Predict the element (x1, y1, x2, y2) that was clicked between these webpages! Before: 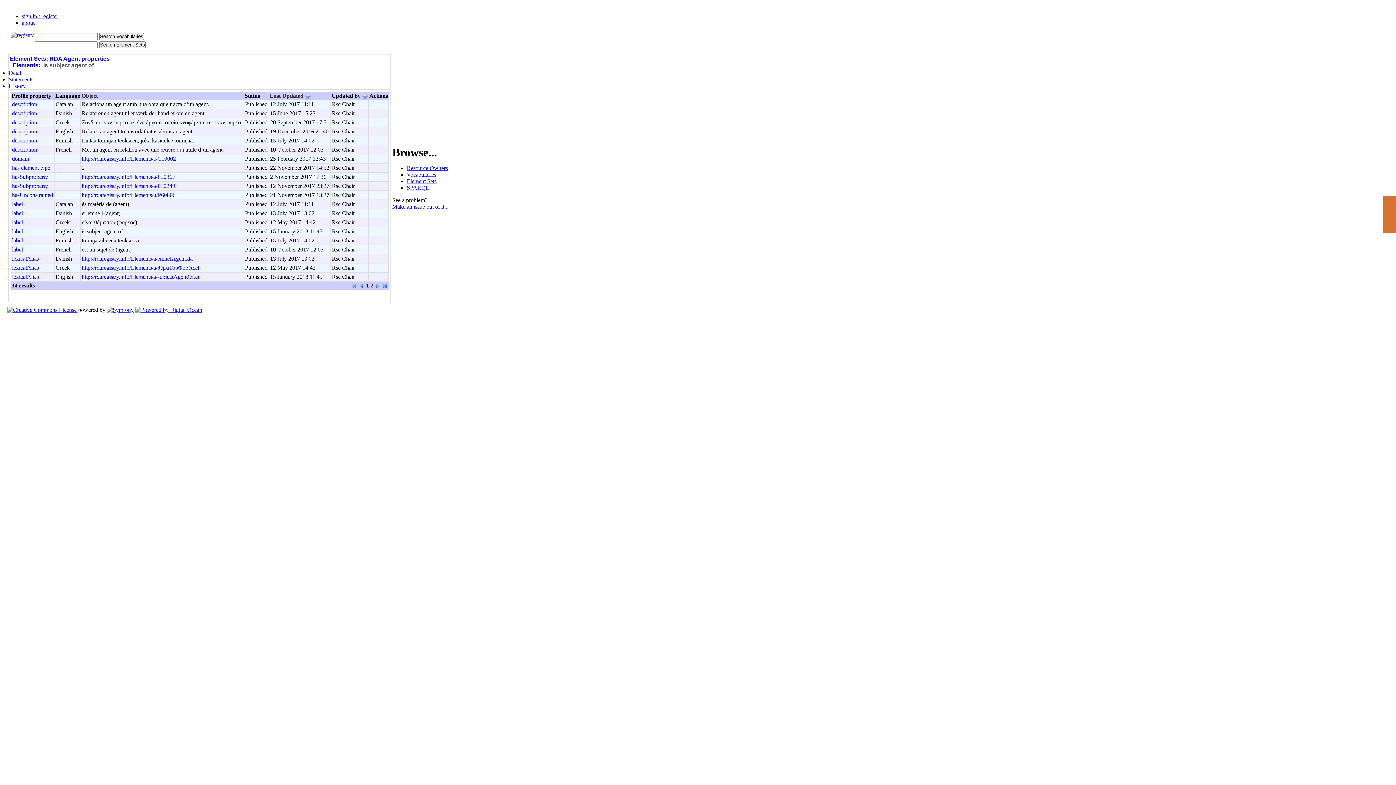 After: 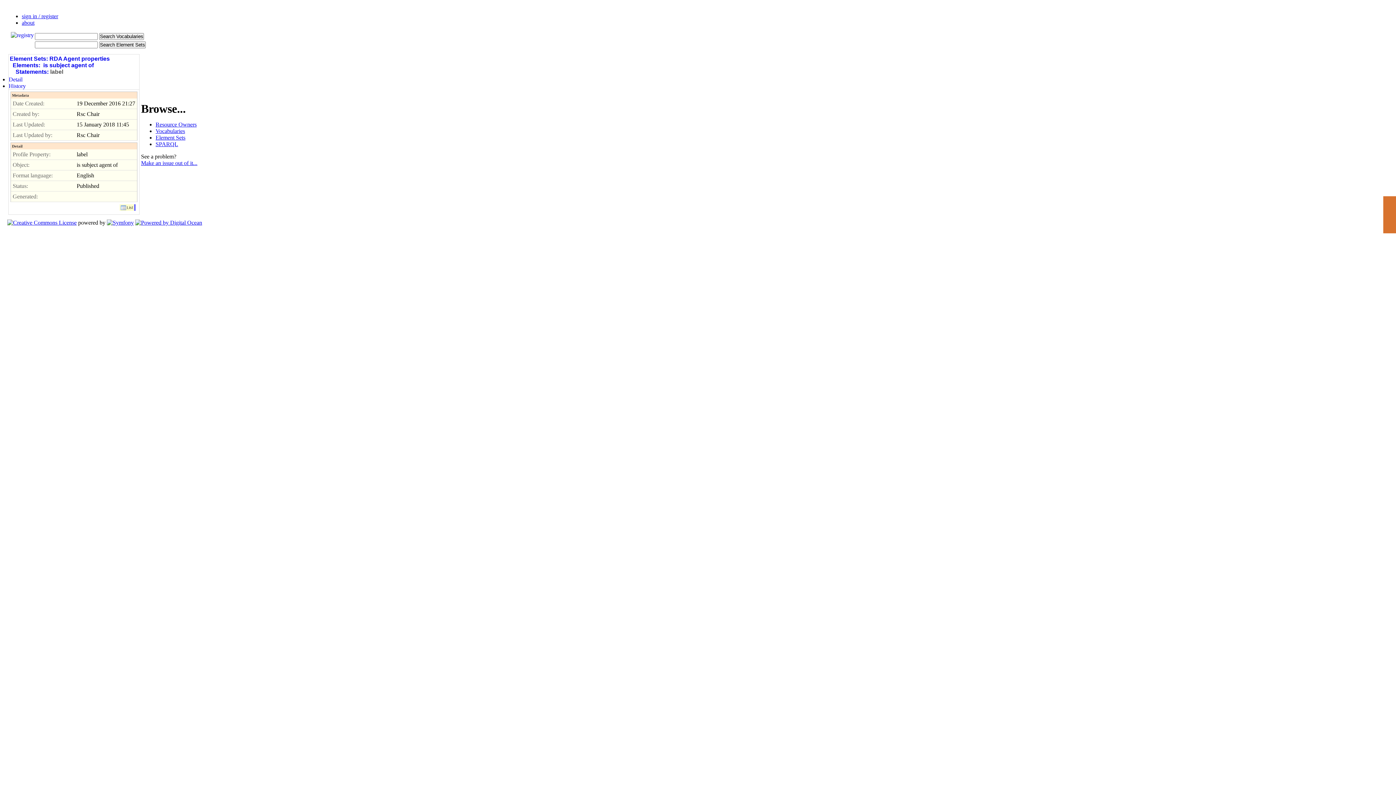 Action: bbox: (12, 228, 22, 234) label: label